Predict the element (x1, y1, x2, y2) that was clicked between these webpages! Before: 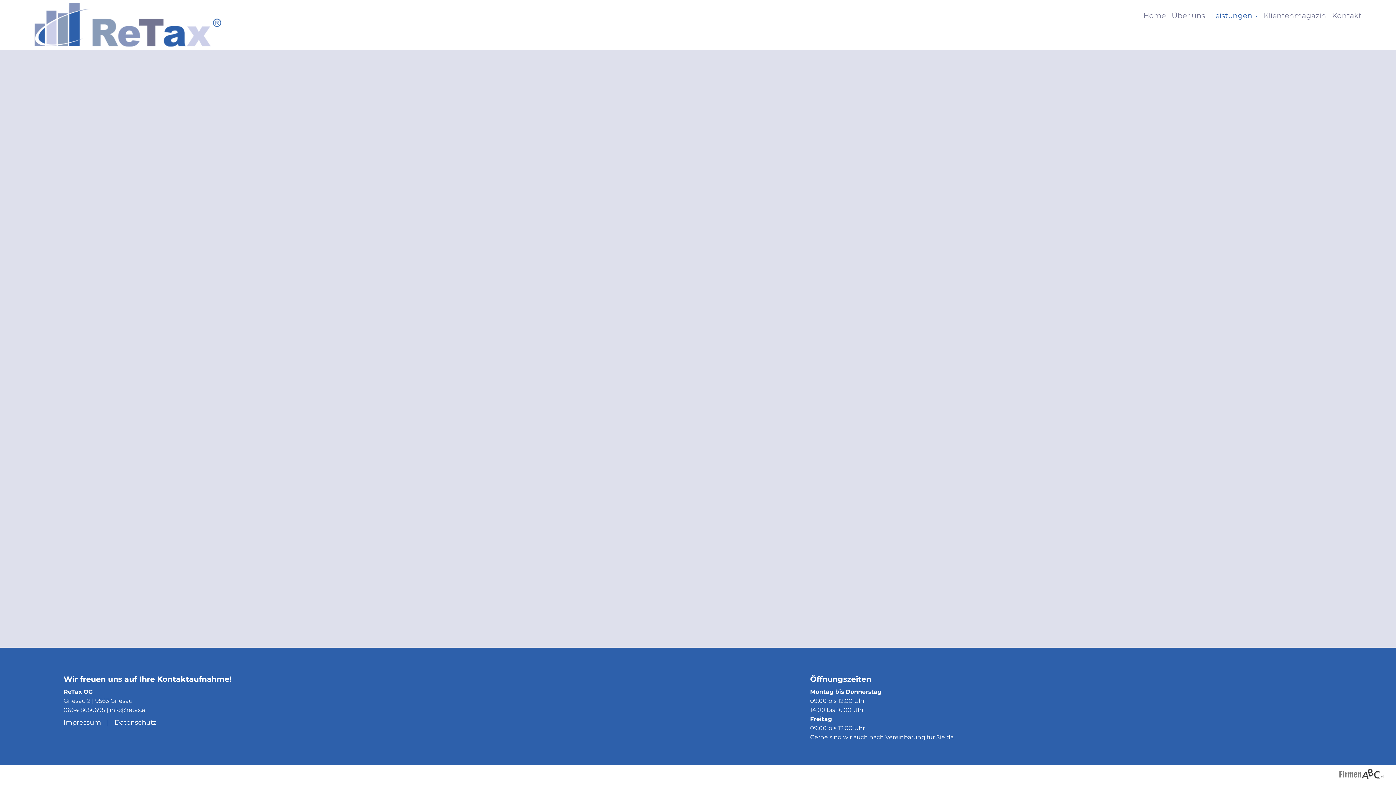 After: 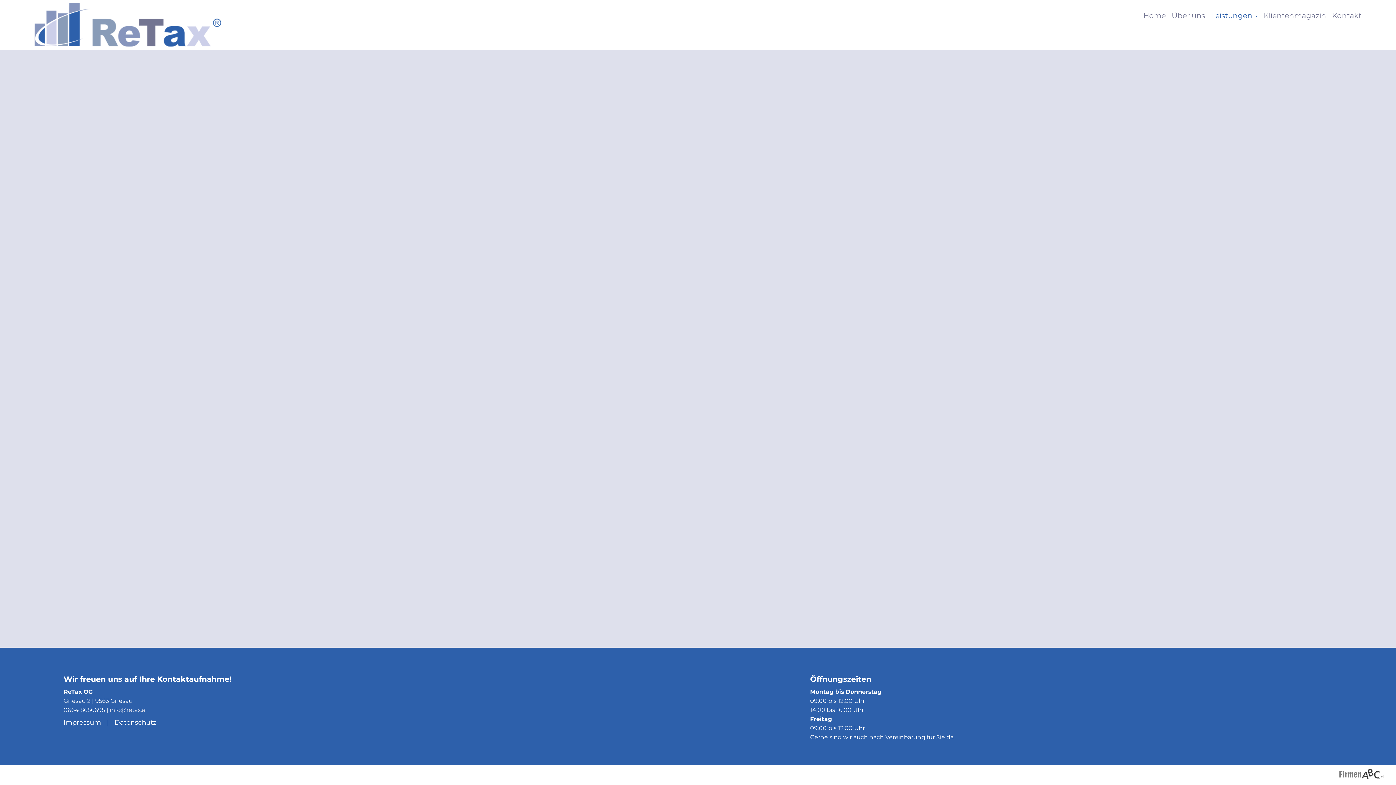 Action: label: info@retax.at bbox: (109, 706, 147, 713)